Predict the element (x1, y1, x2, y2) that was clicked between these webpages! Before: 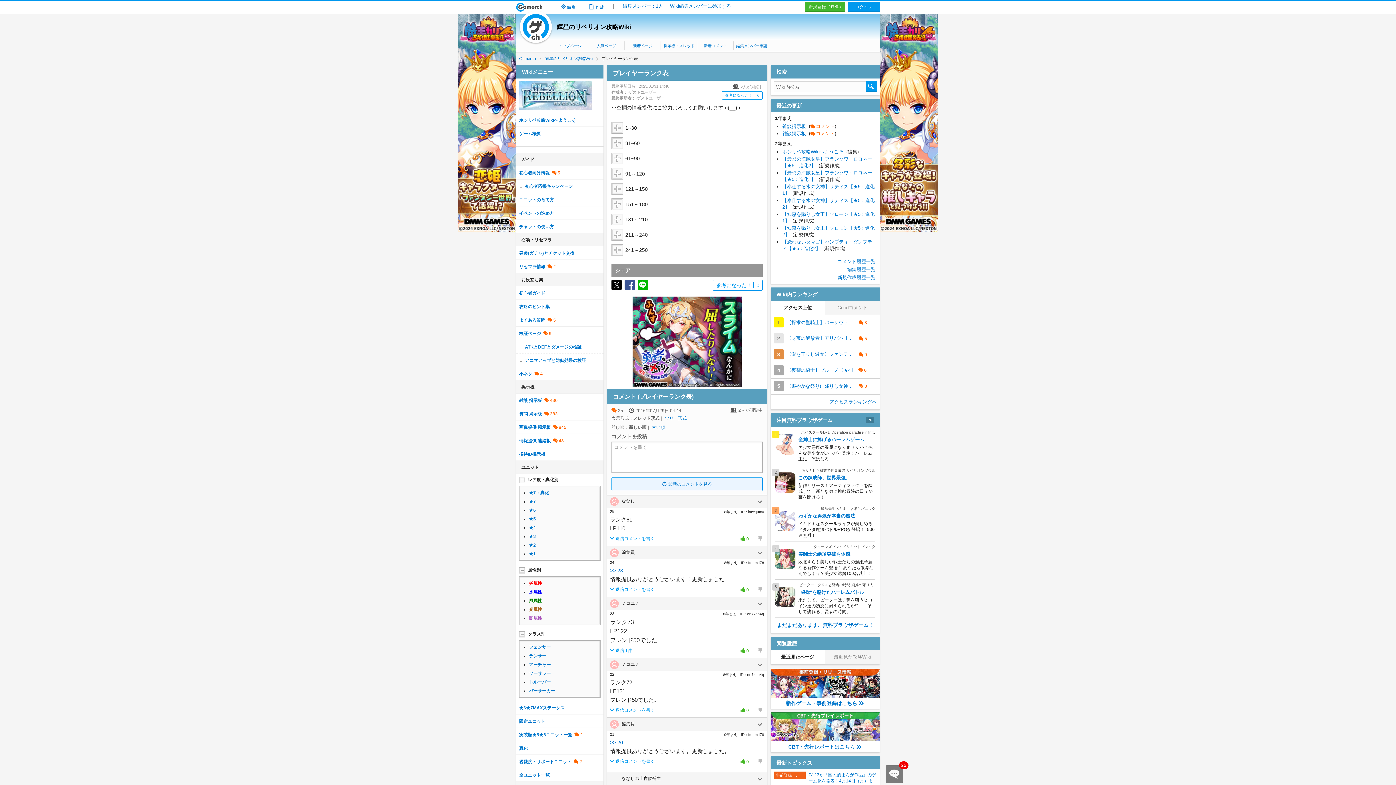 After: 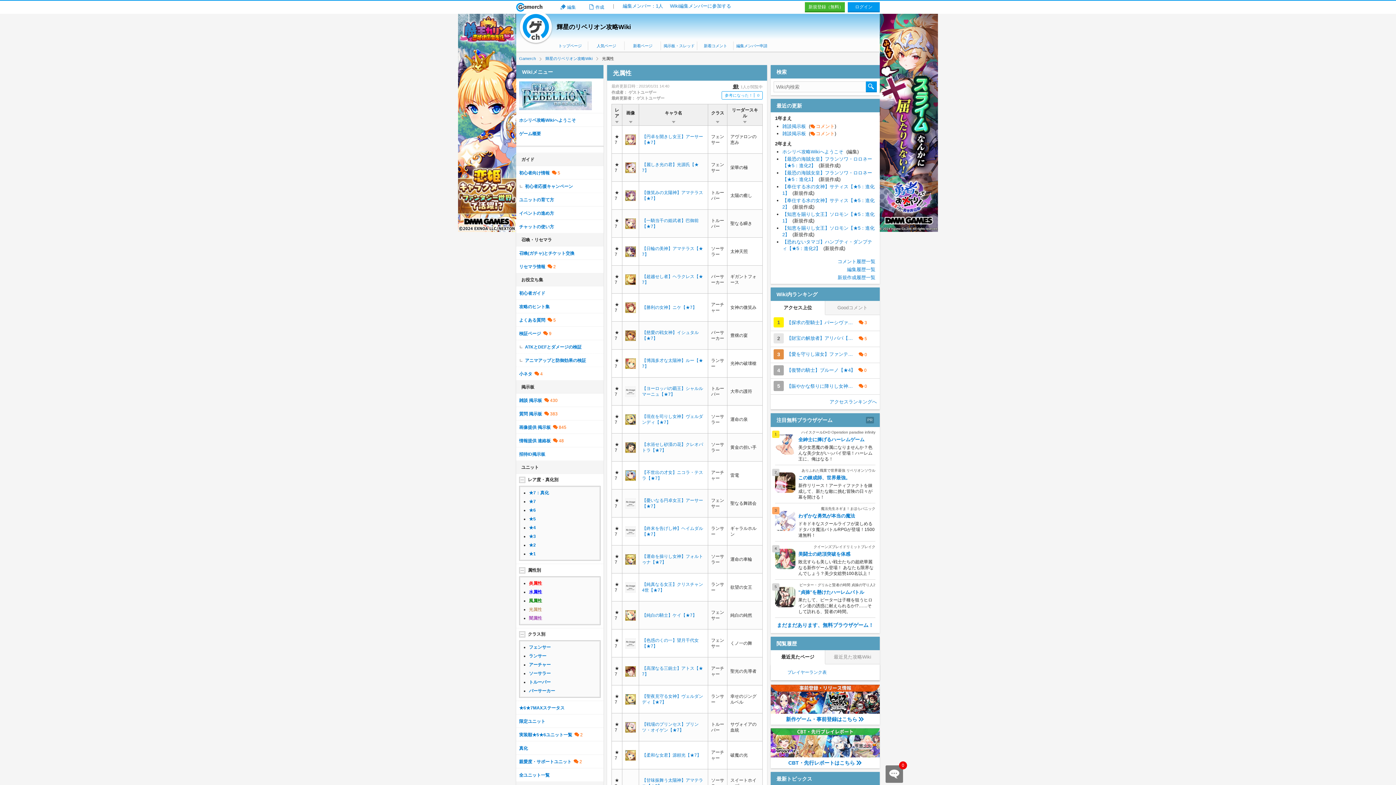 Action: bbox: (529, 607, 542, 612) label: 光属性